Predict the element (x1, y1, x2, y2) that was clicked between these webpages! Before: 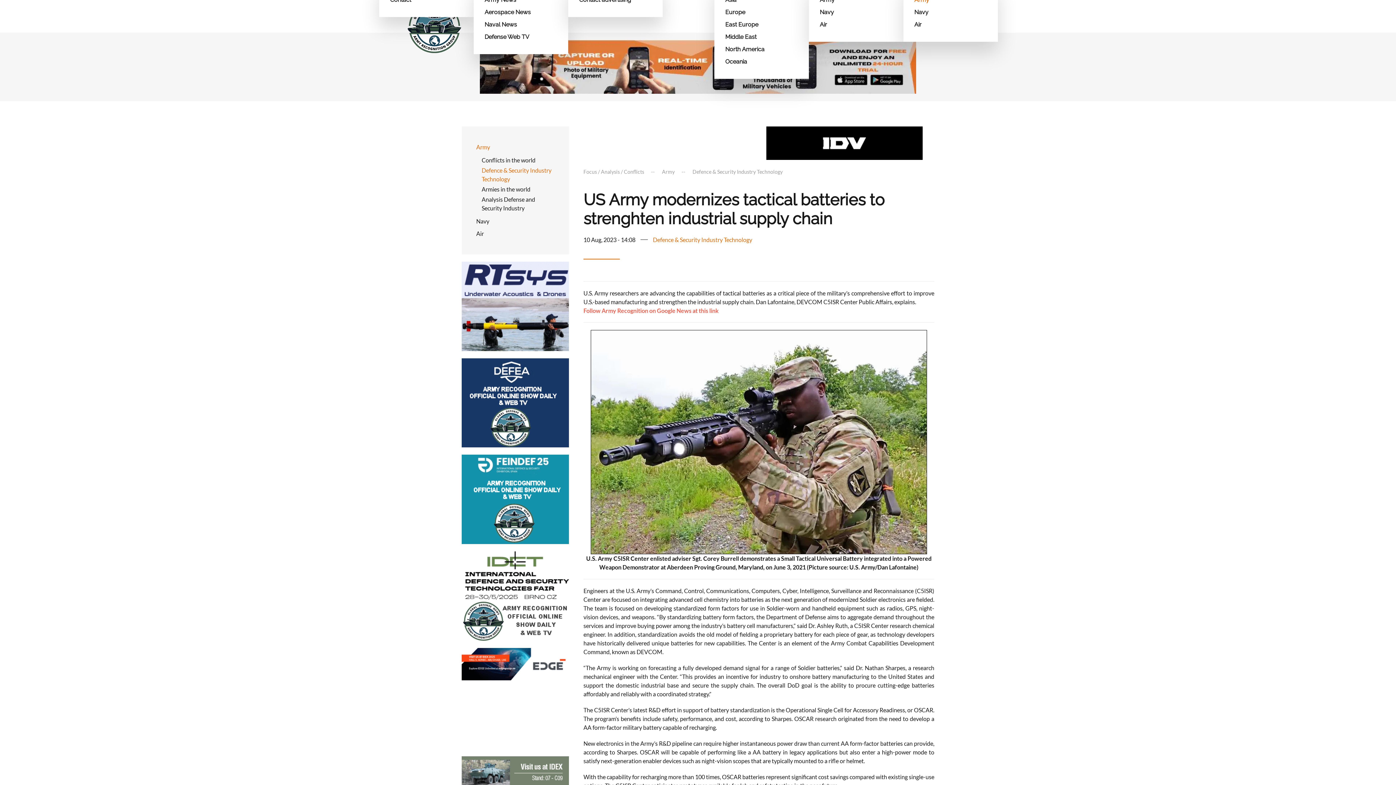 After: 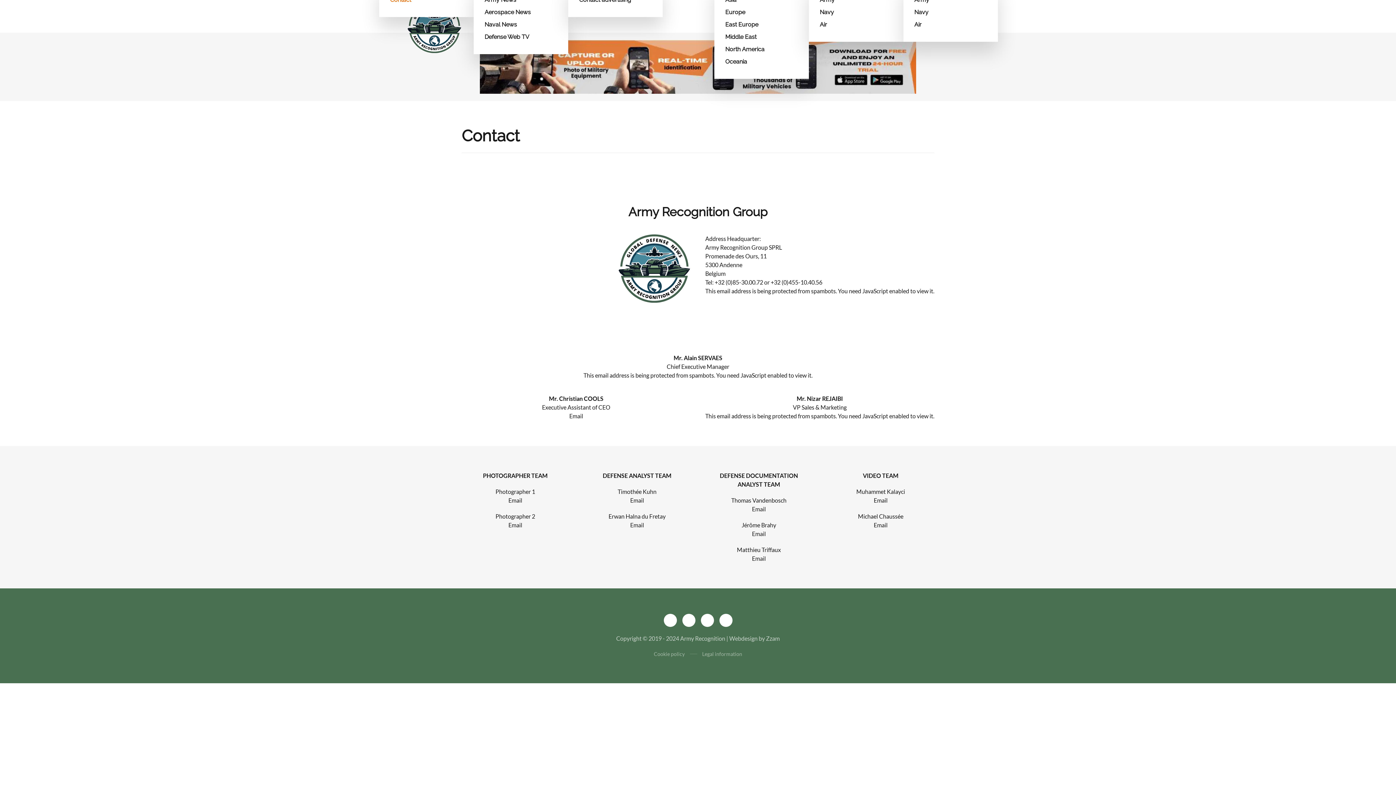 Action: bbox: (390, -6, 462, 6) label: Contact